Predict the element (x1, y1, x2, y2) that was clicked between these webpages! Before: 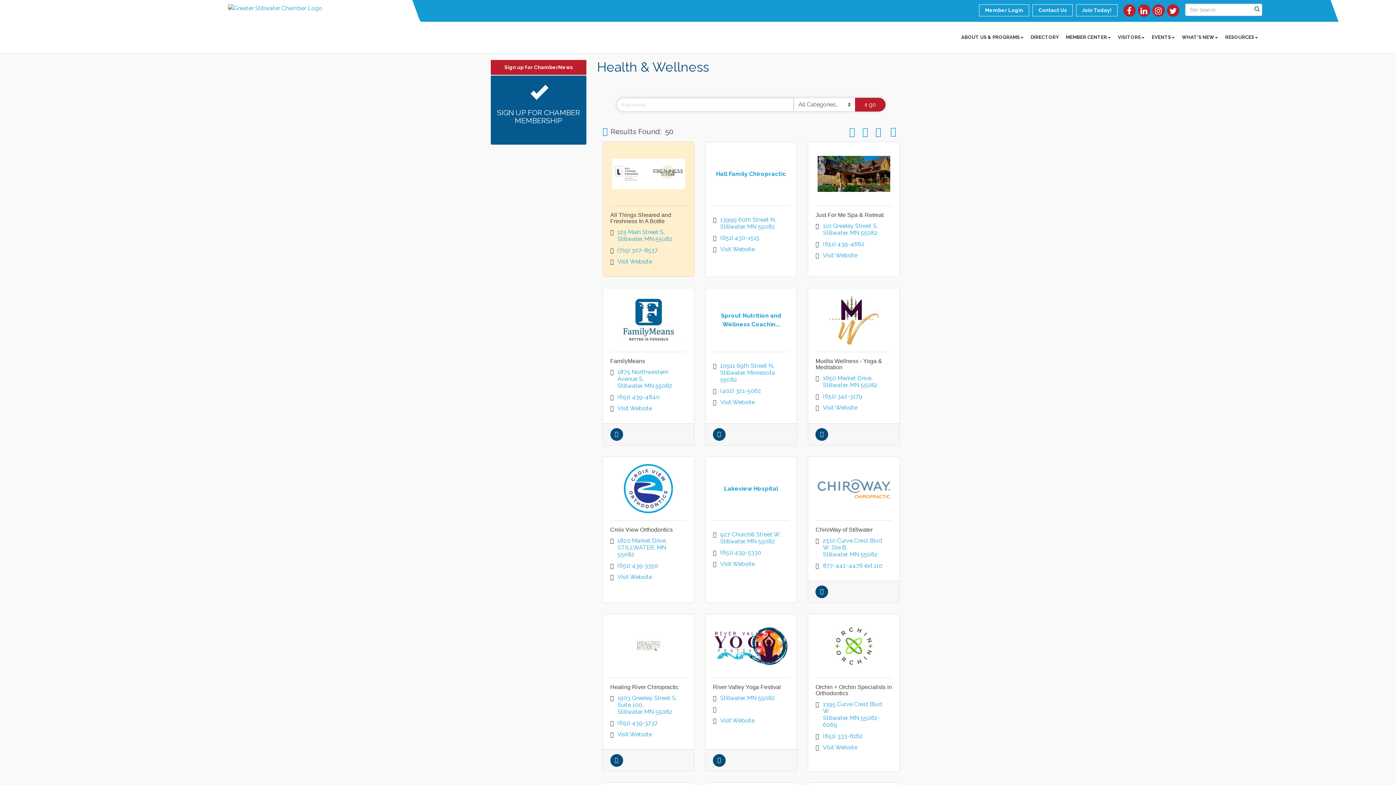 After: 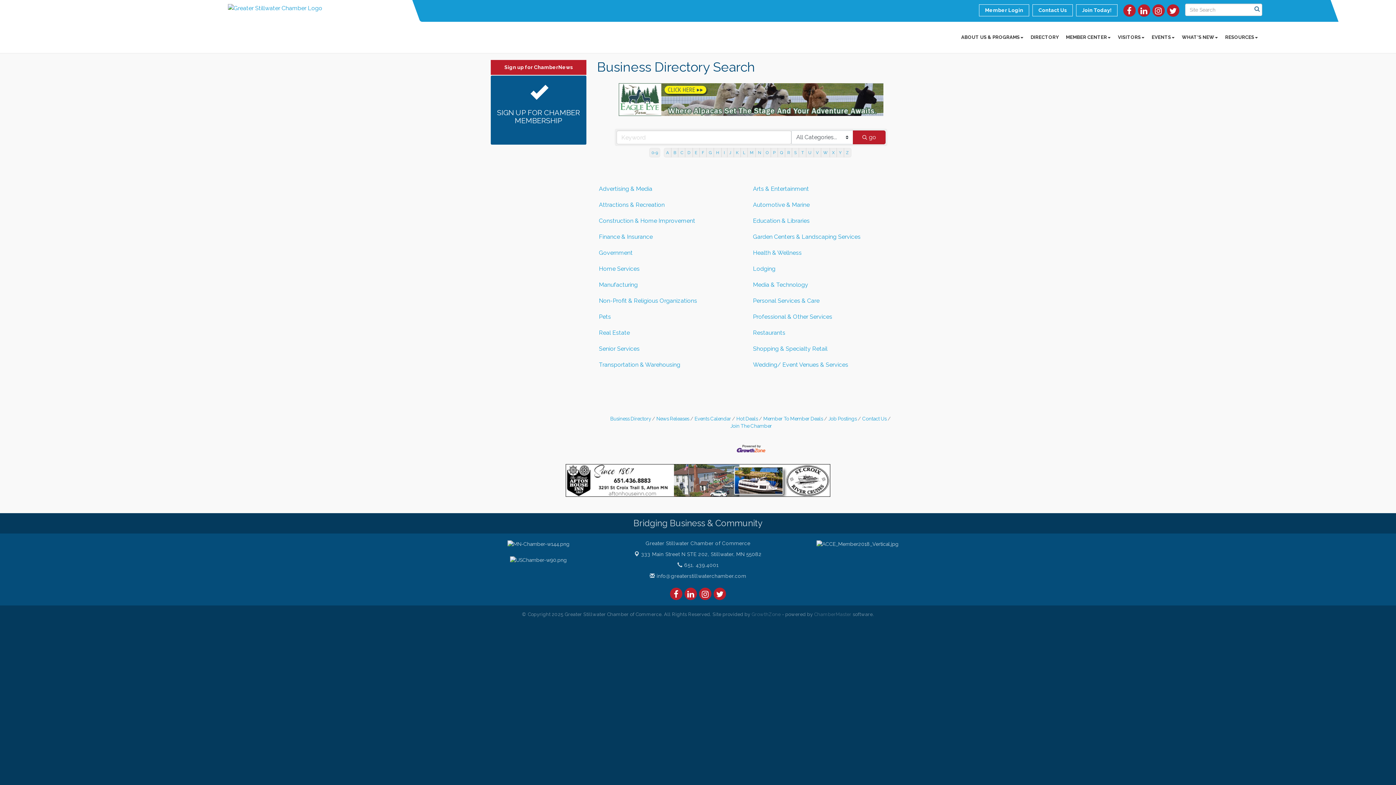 Action: label: DIRECTORY bbox: (1027, 28, 1062, 46)